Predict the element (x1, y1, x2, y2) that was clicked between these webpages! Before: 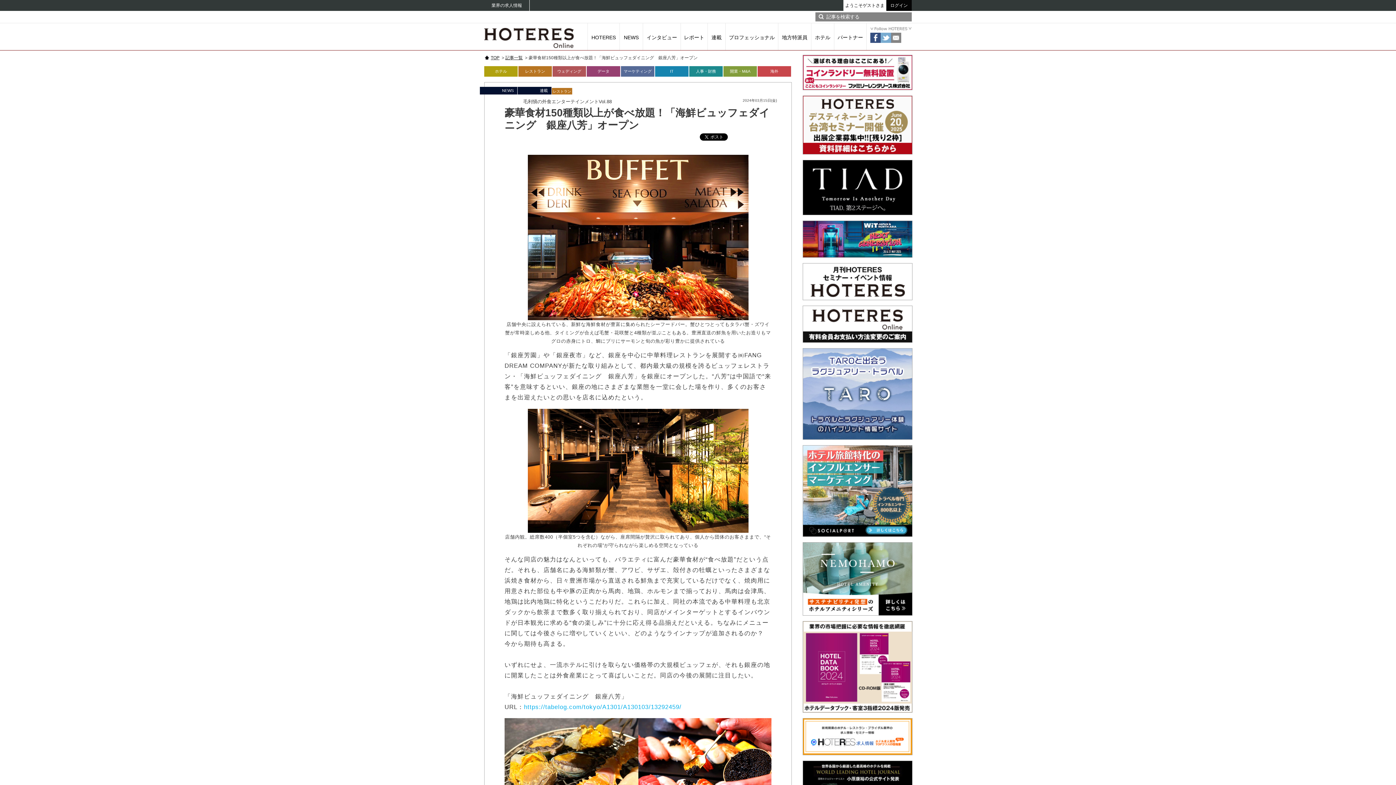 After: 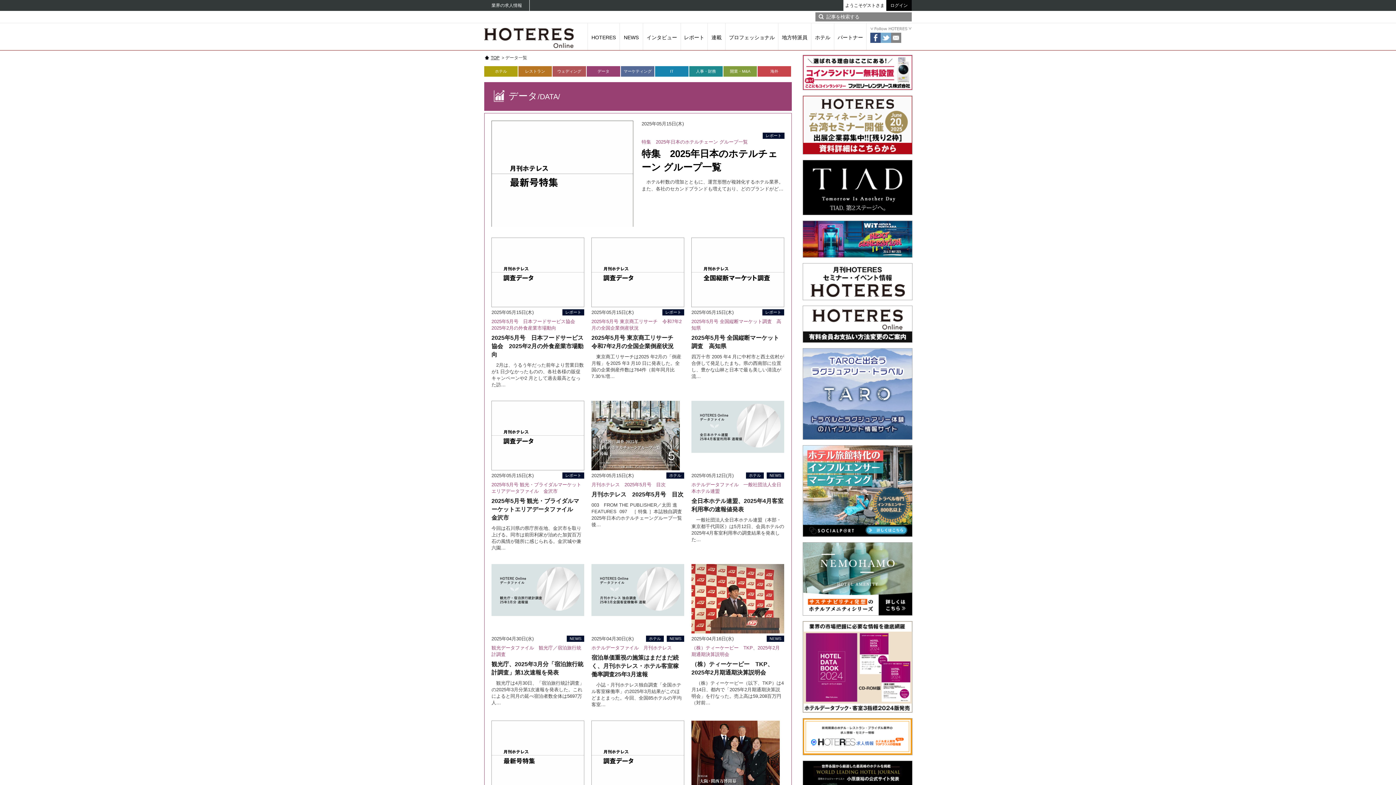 Action: bbox: (586, 66, 620, 76) label: データ